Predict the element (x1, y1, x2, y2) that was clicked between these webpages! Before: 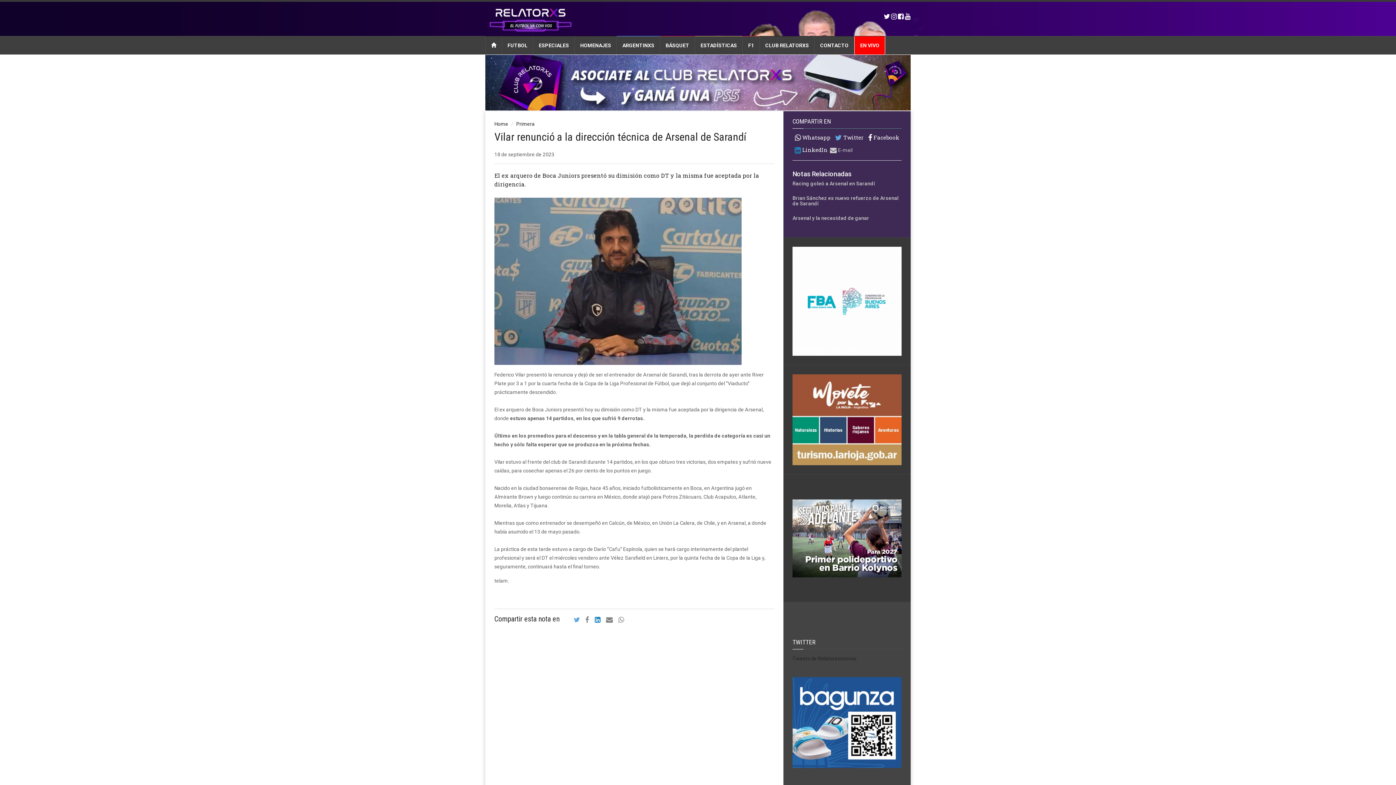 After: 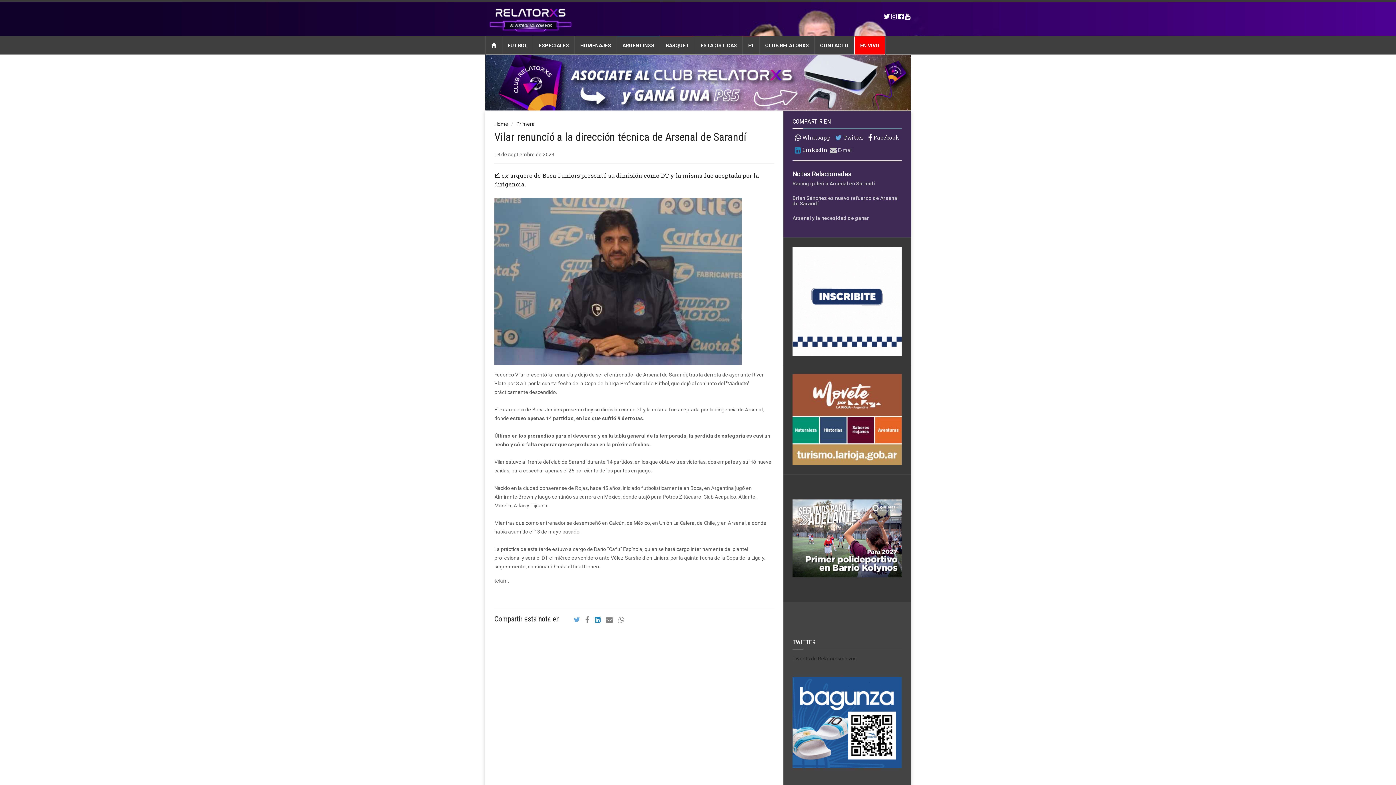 Action: label:  LinkedIn bbox: (794, 146, 828, 156)